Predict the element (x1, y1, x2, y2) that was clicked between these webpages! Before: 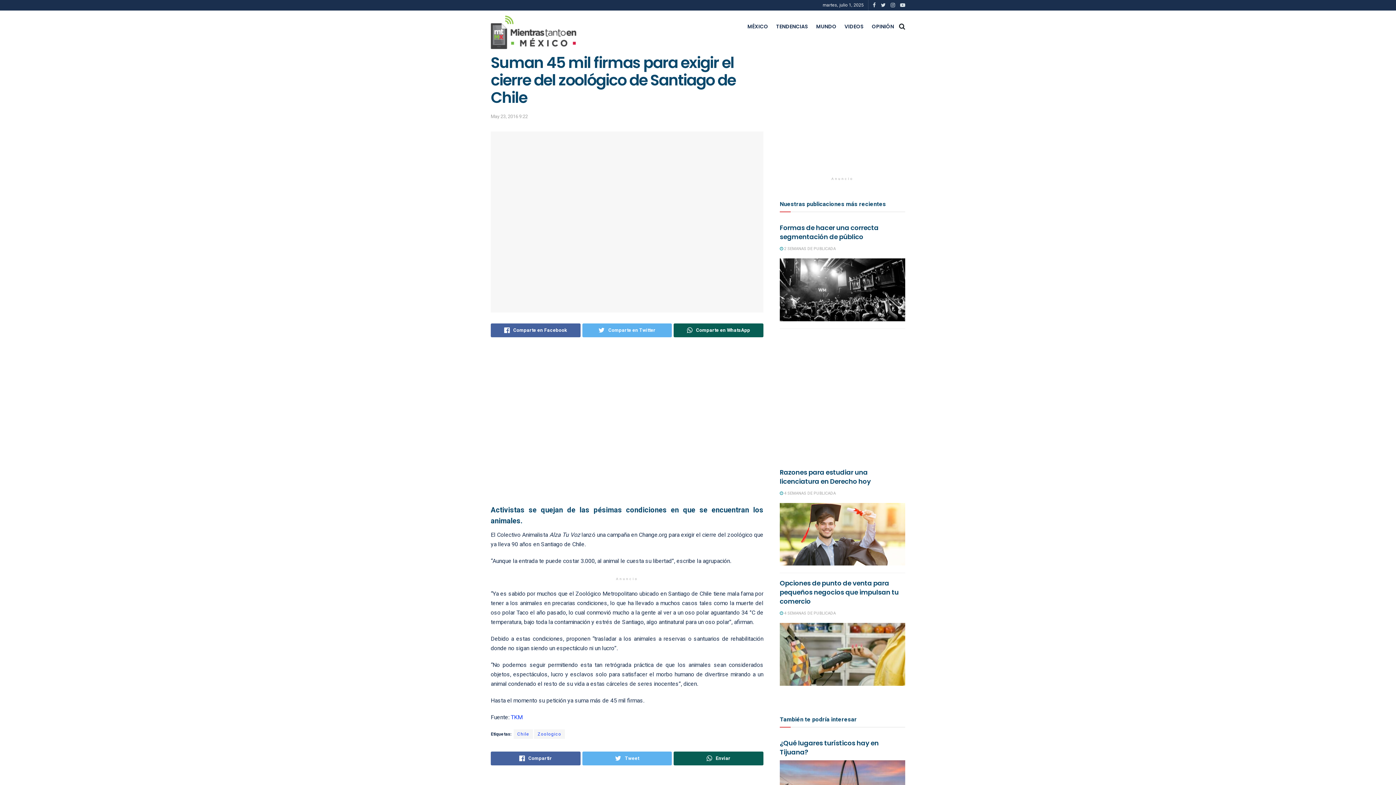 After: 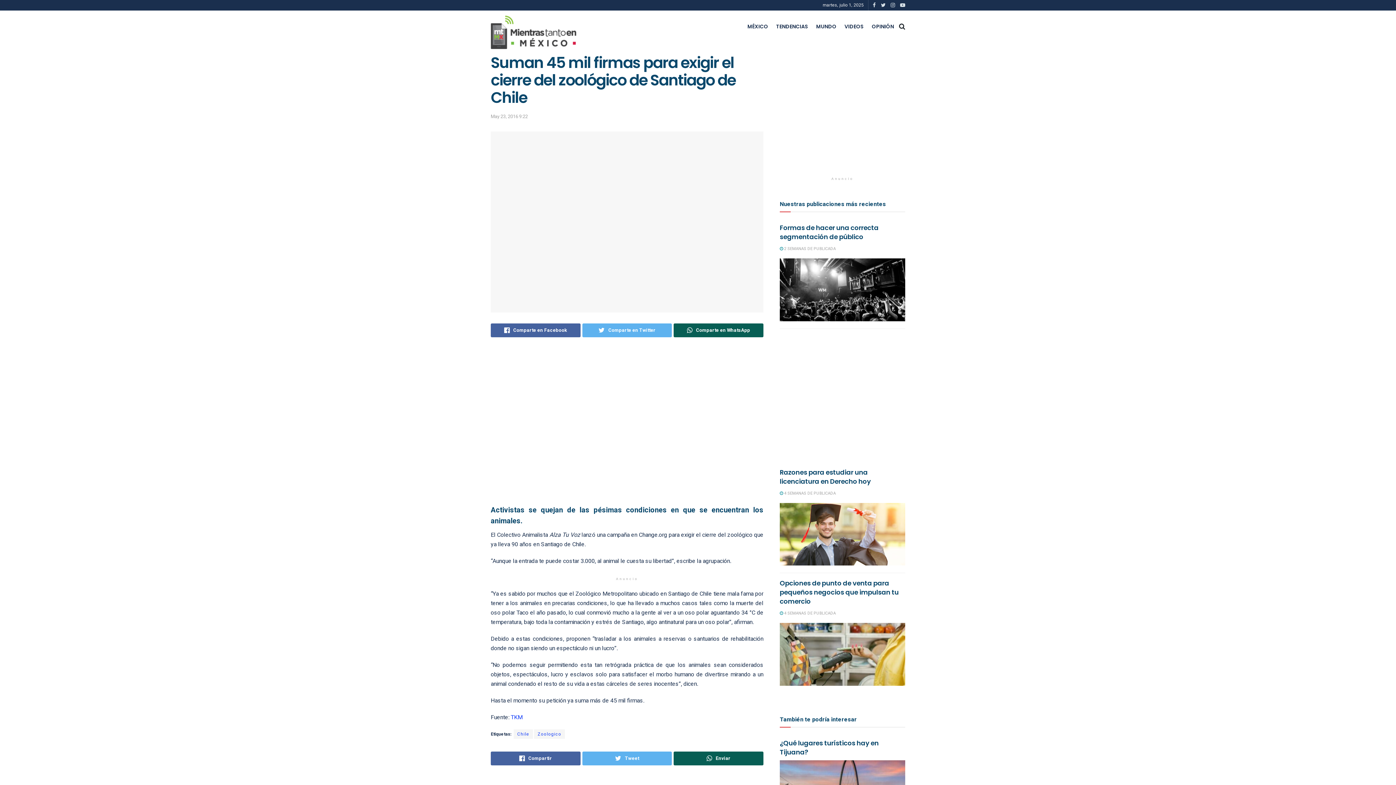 Action: bbox: (899, 17, 905, 36)